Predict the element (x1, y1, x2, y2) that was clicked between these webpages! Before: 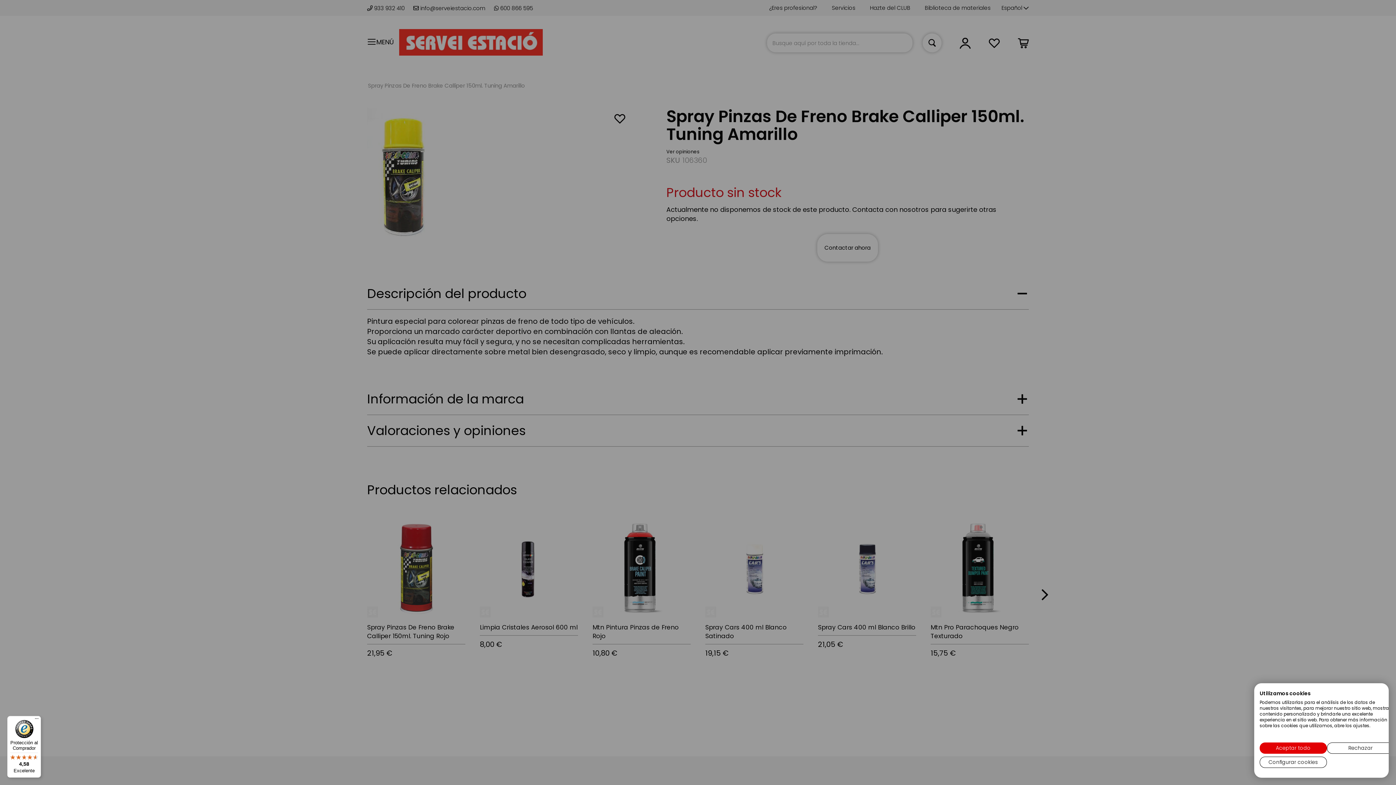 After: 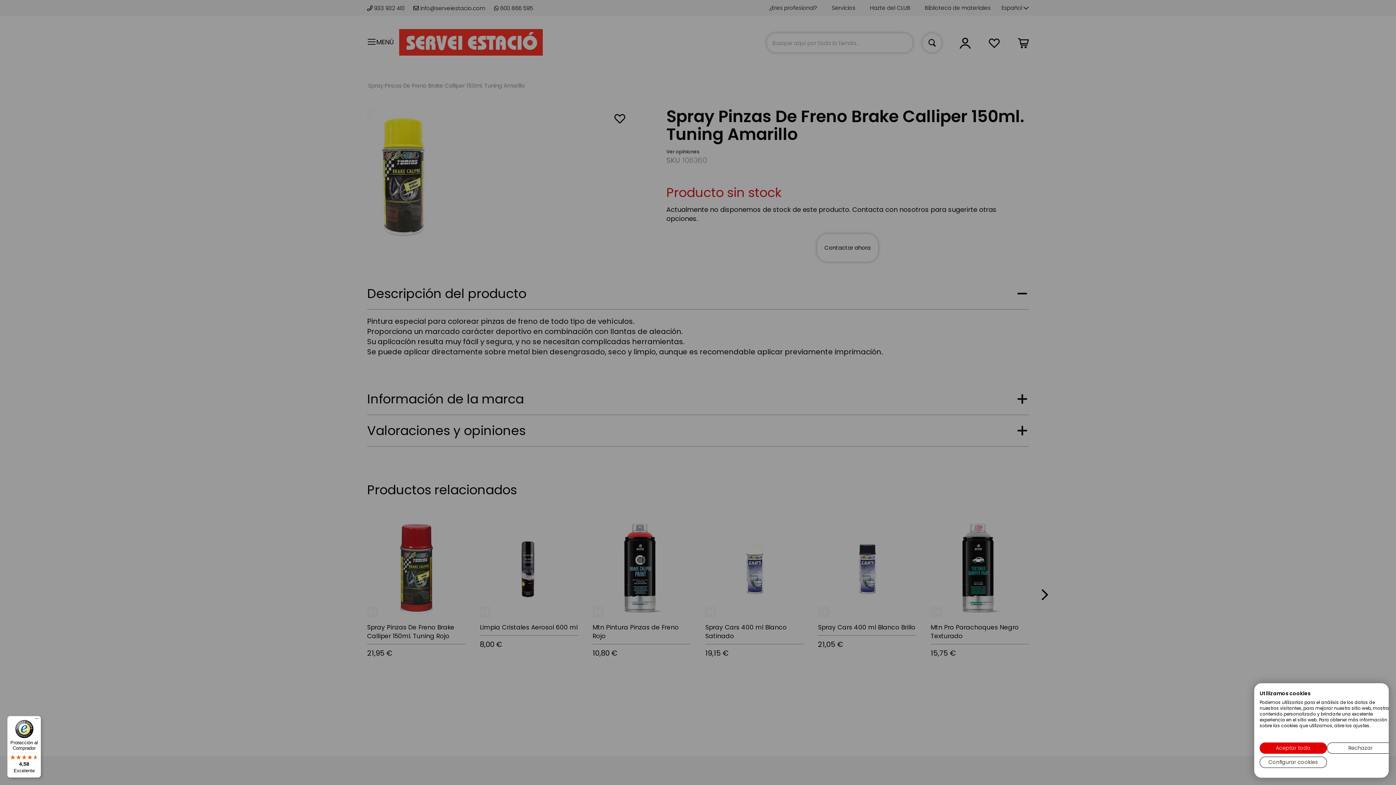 Action: label: Protección al Comprador

4,58

Excelente bbox: (7, 716, 41, 778)